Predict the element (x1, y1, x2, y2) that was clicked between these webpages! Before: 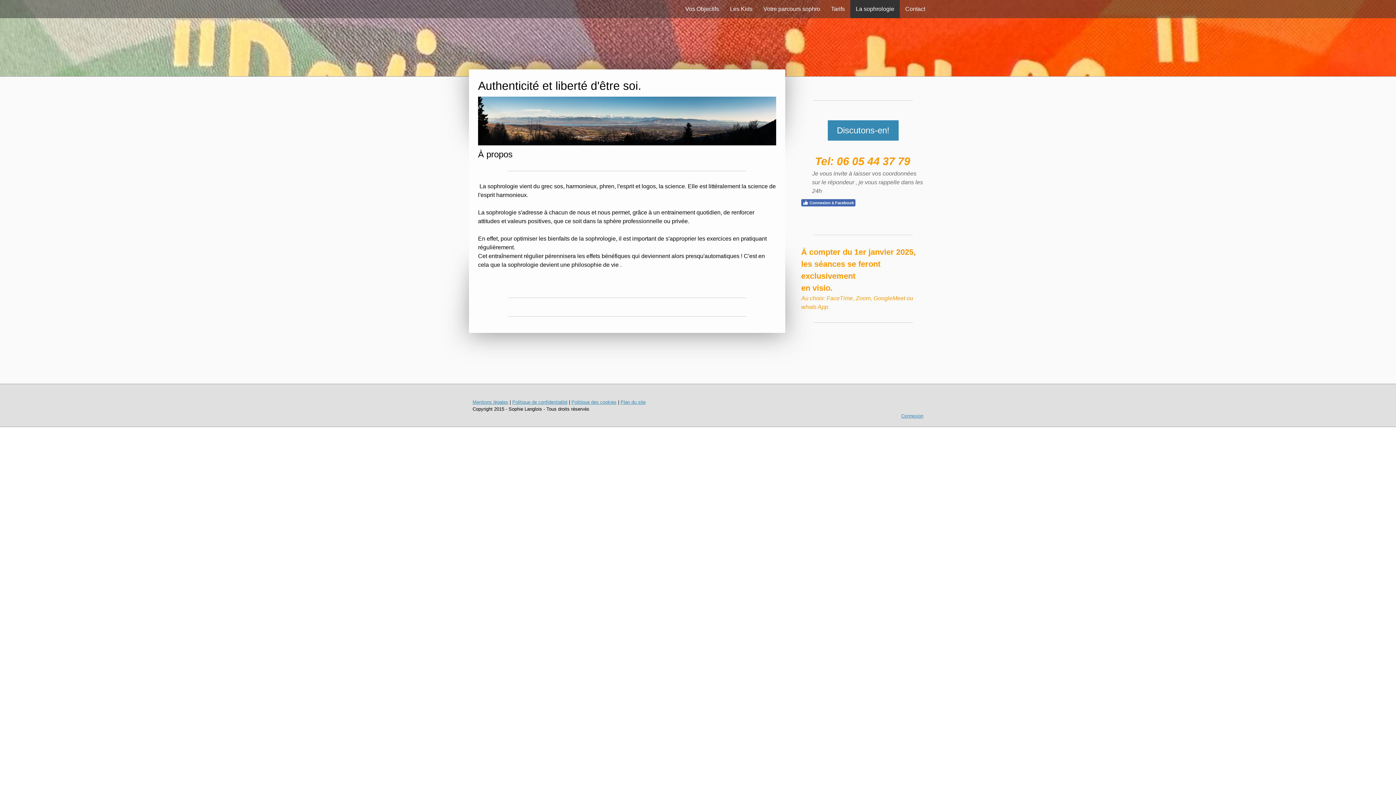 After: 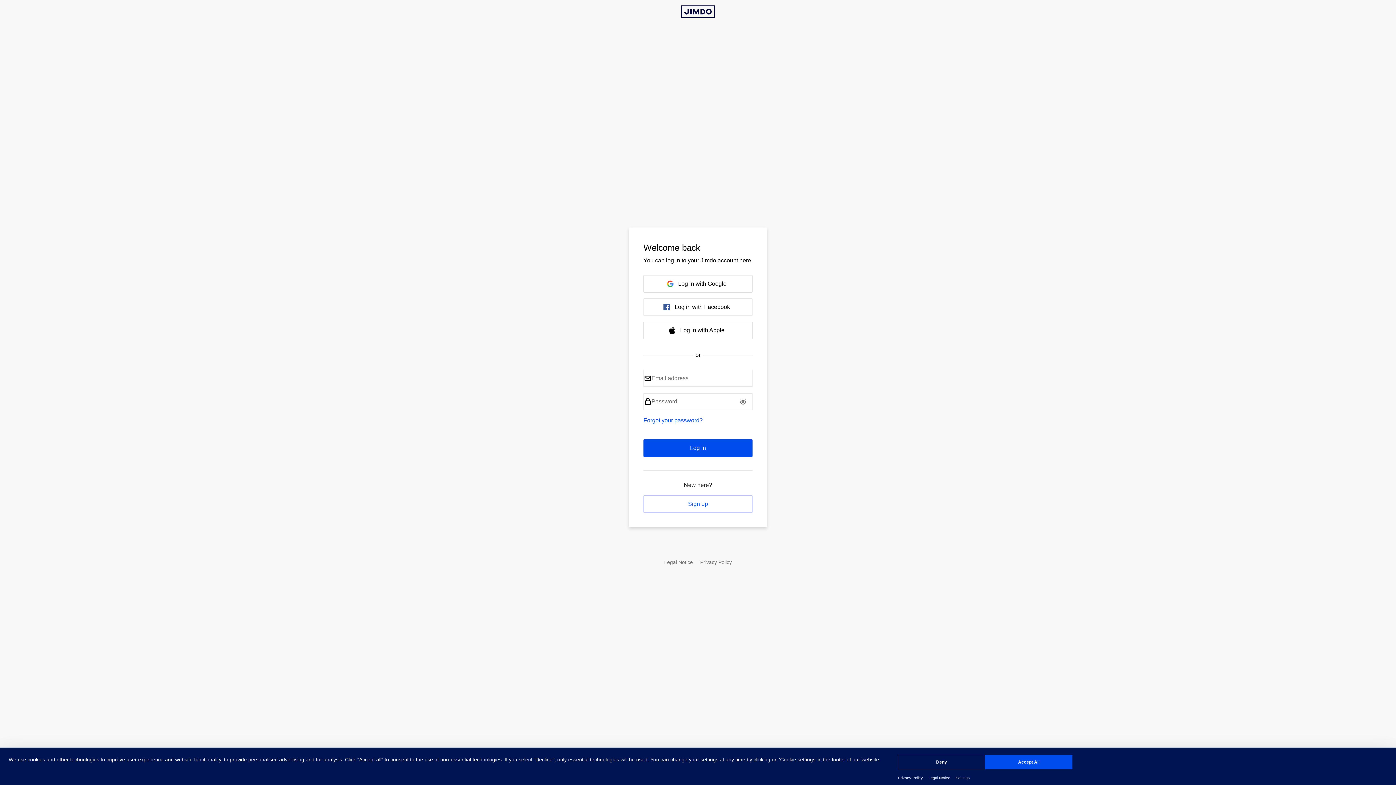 Action: bbox: (901, 413, 923, 418) label: Connexion